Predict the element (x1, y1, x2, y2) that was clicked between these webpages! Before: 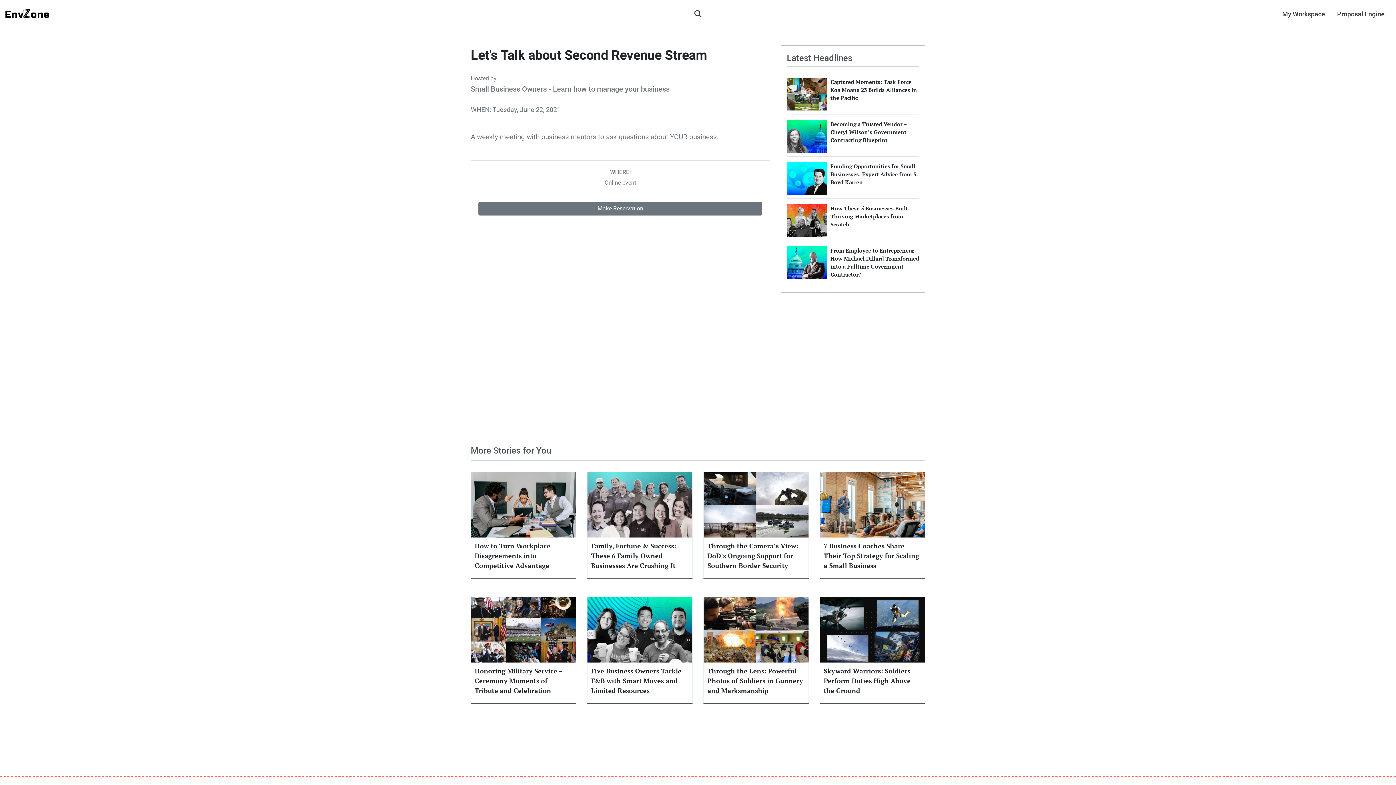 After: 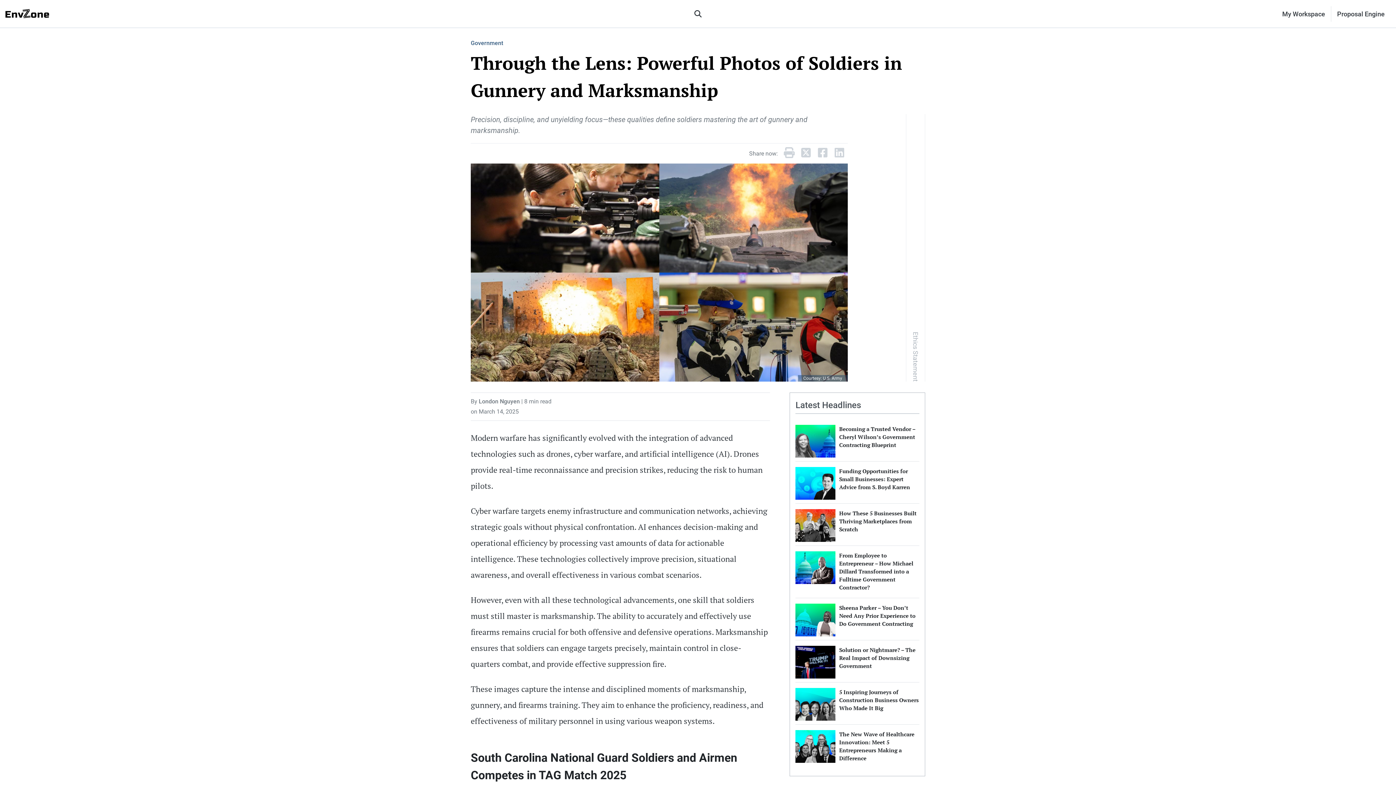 Action: bbox: (707, 666, 803, 695) label: Through the Lens: Powerful Photos of Soldiers in Gunnery and Marksmanship